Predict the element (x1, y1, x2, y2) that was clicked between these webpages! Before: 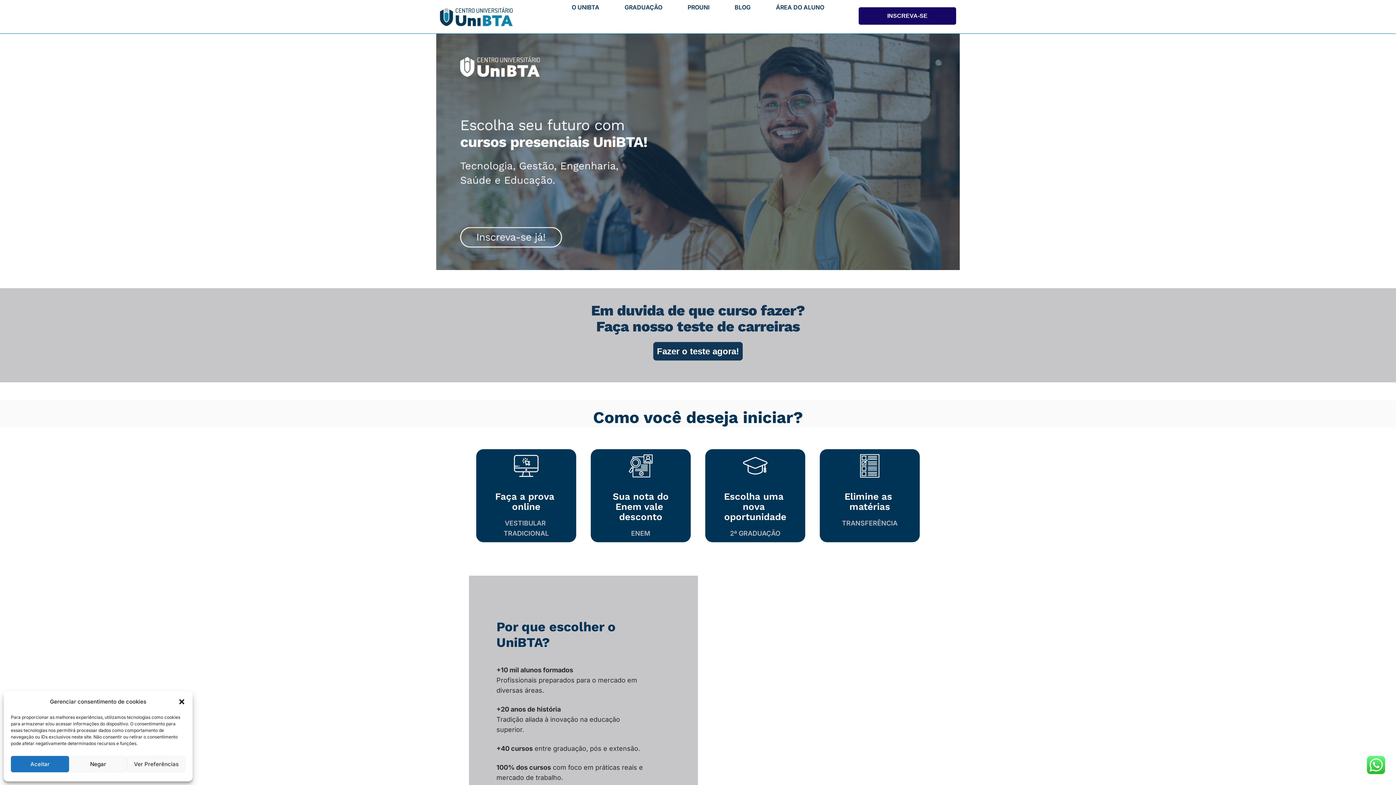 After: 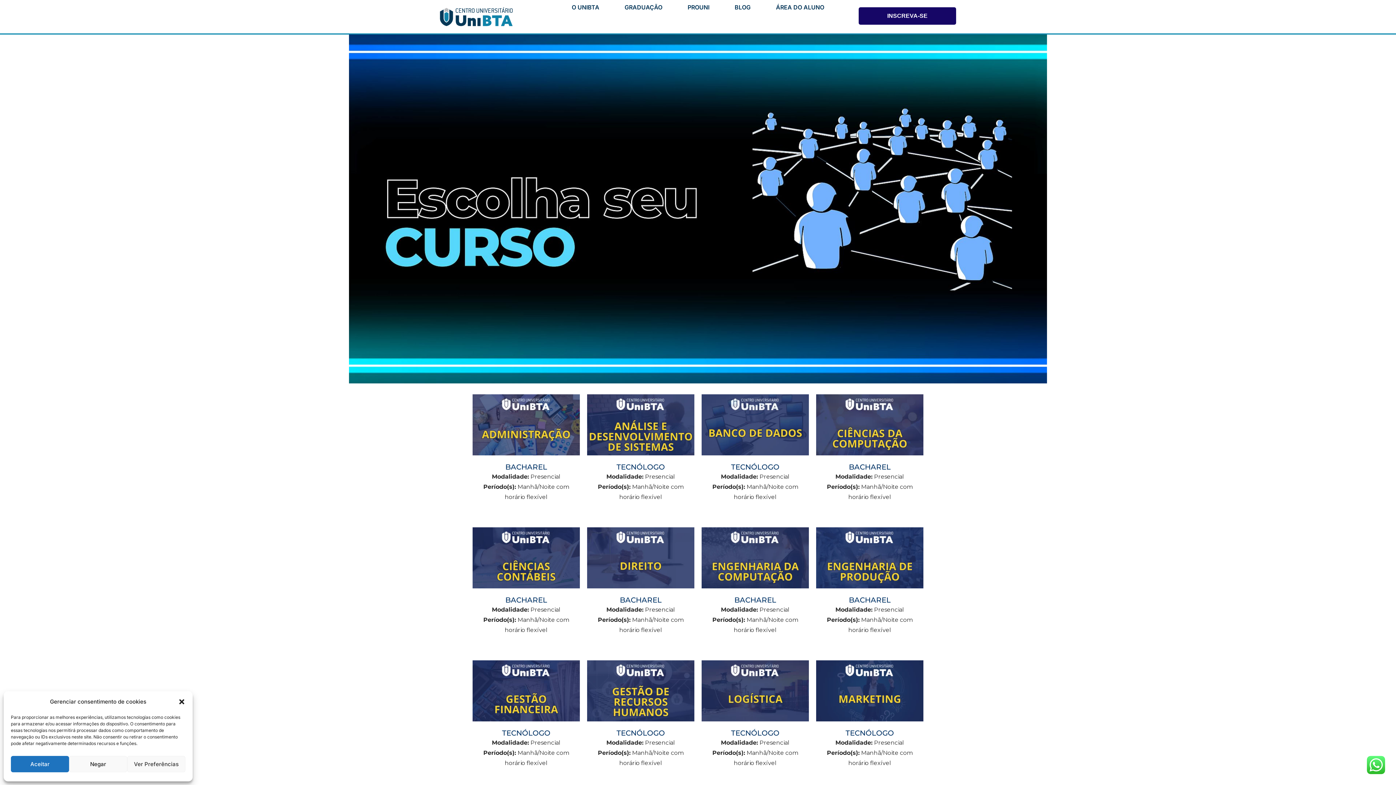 Action: bbox: (844, 491, 895, 512) label: Elimine as ​matérias